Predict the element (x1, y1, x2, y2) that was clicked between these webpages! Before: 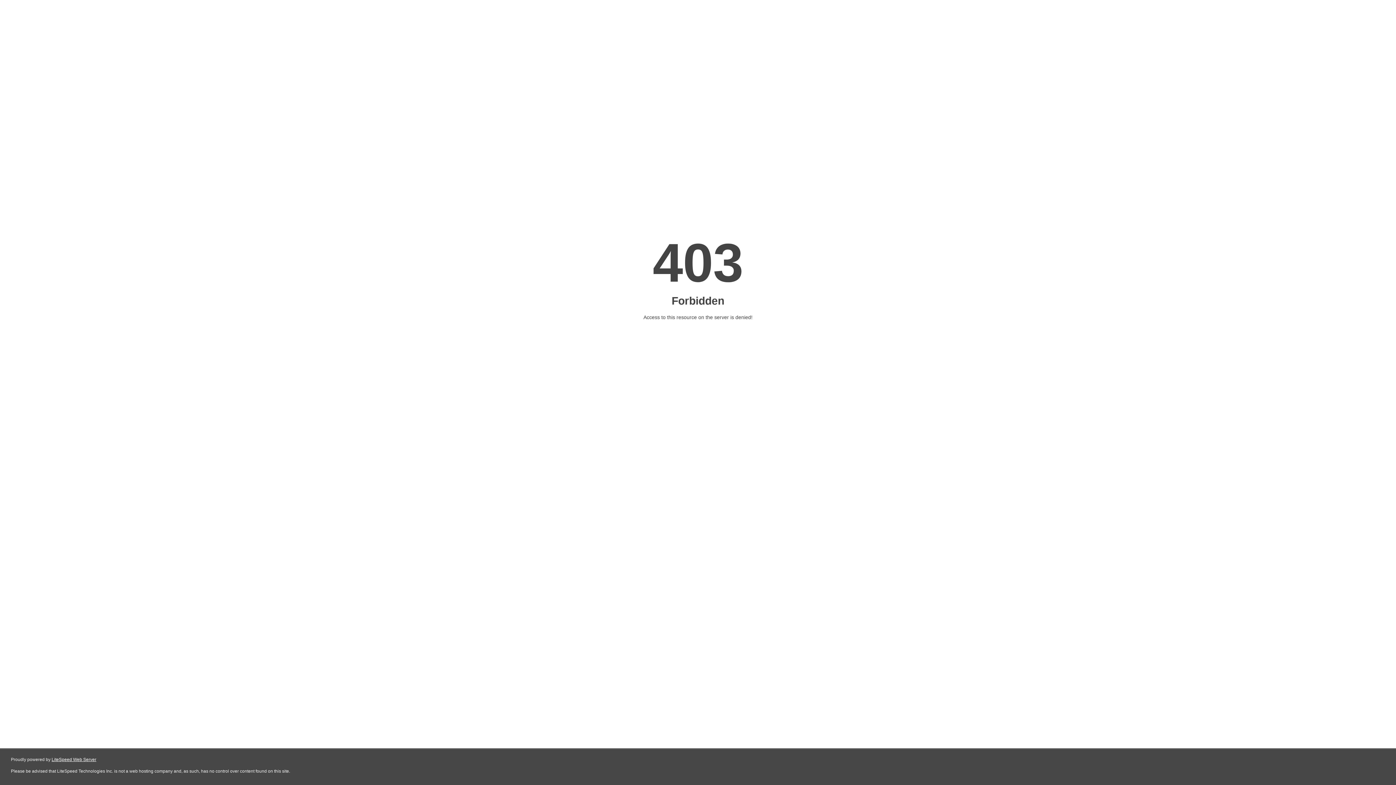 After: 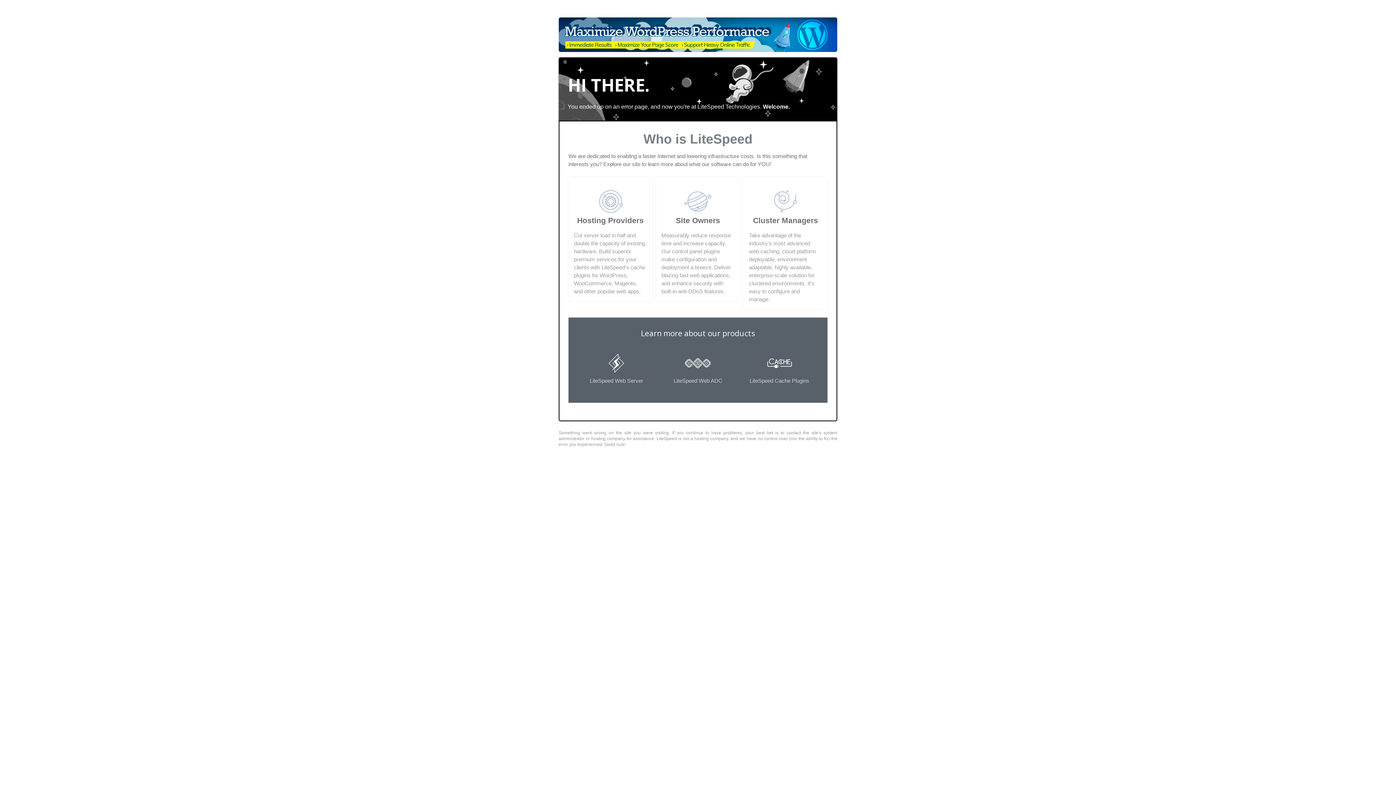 Action: label: LiteSpeed Web Server bbox: (51, 757, 96, 762)